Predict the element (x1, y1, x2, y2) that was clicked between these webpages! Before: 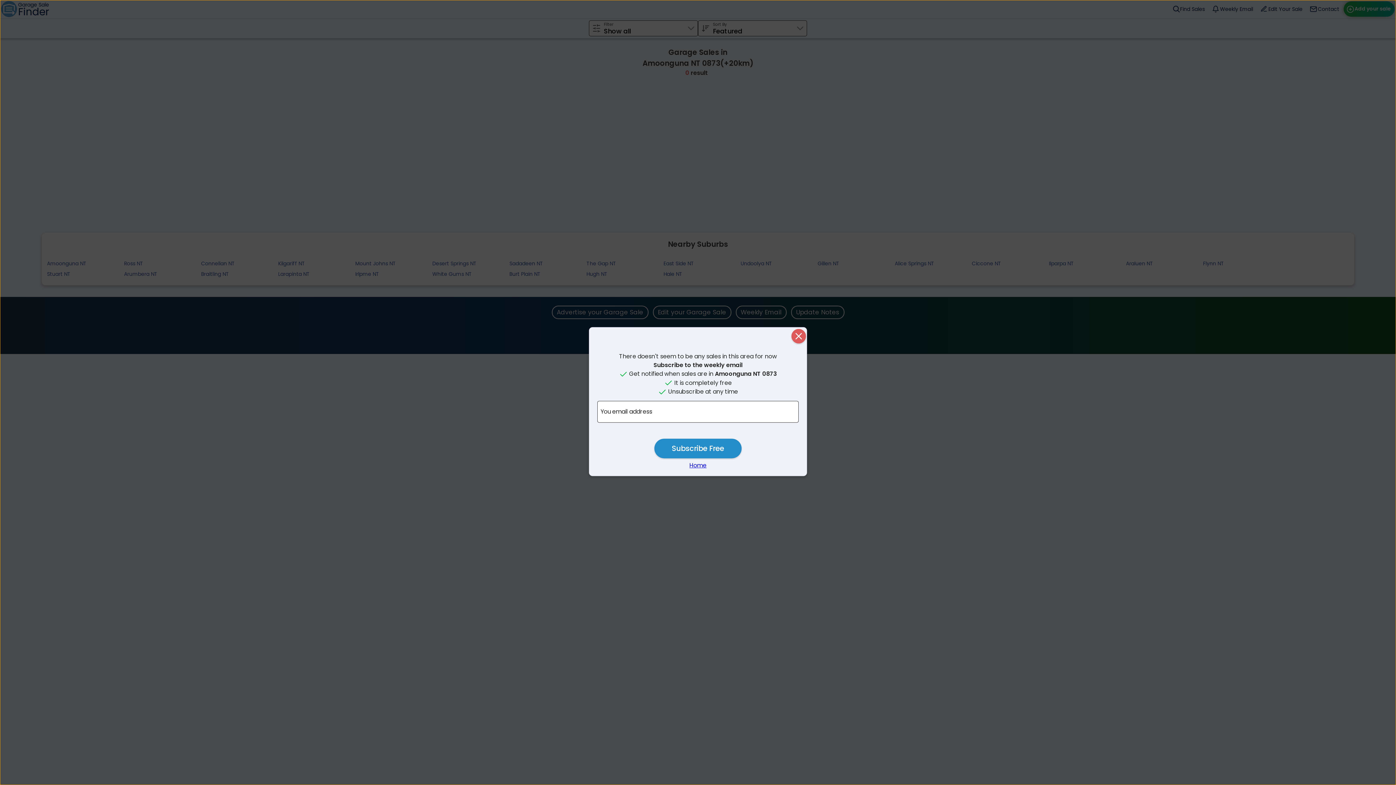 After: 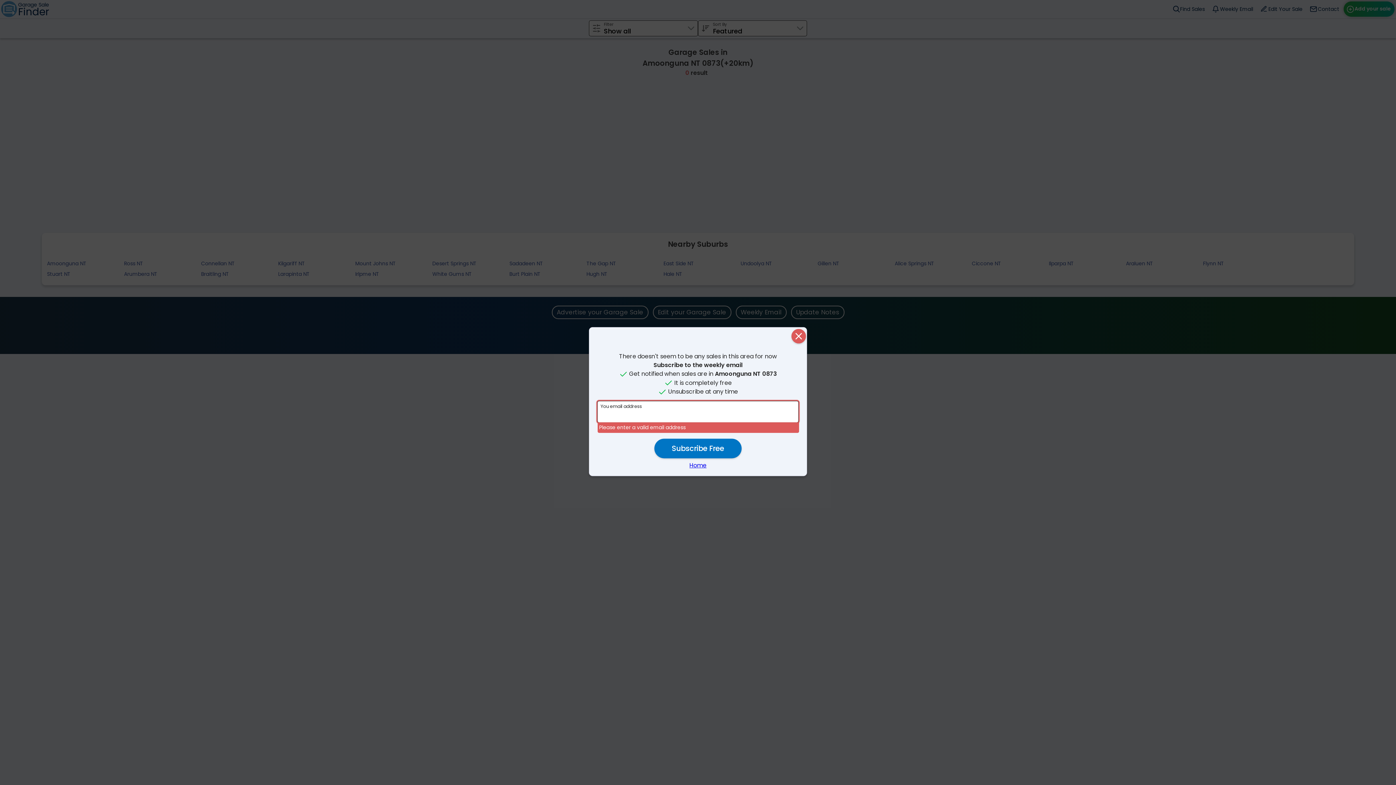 Action: bbox: (654, 438, 741, 458) label: Subscribe Free